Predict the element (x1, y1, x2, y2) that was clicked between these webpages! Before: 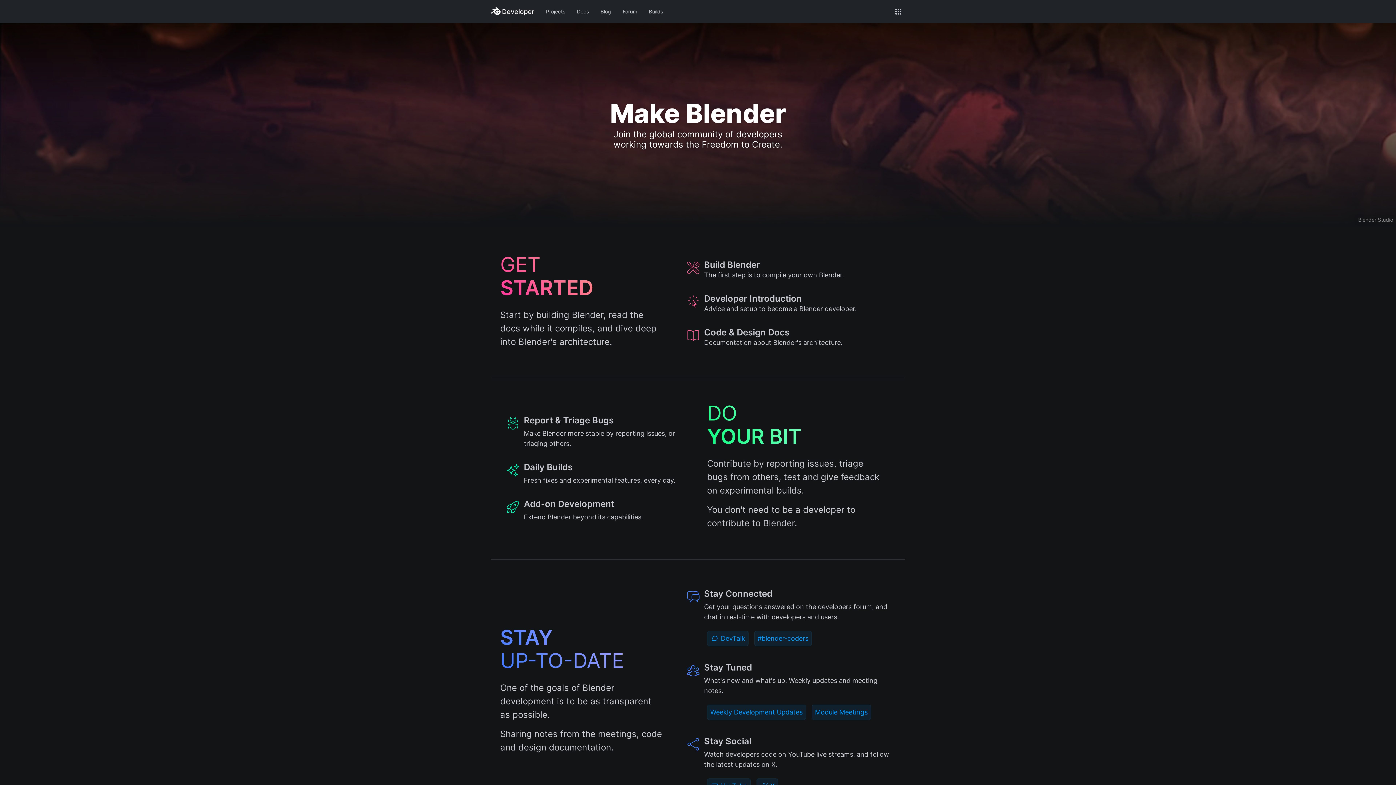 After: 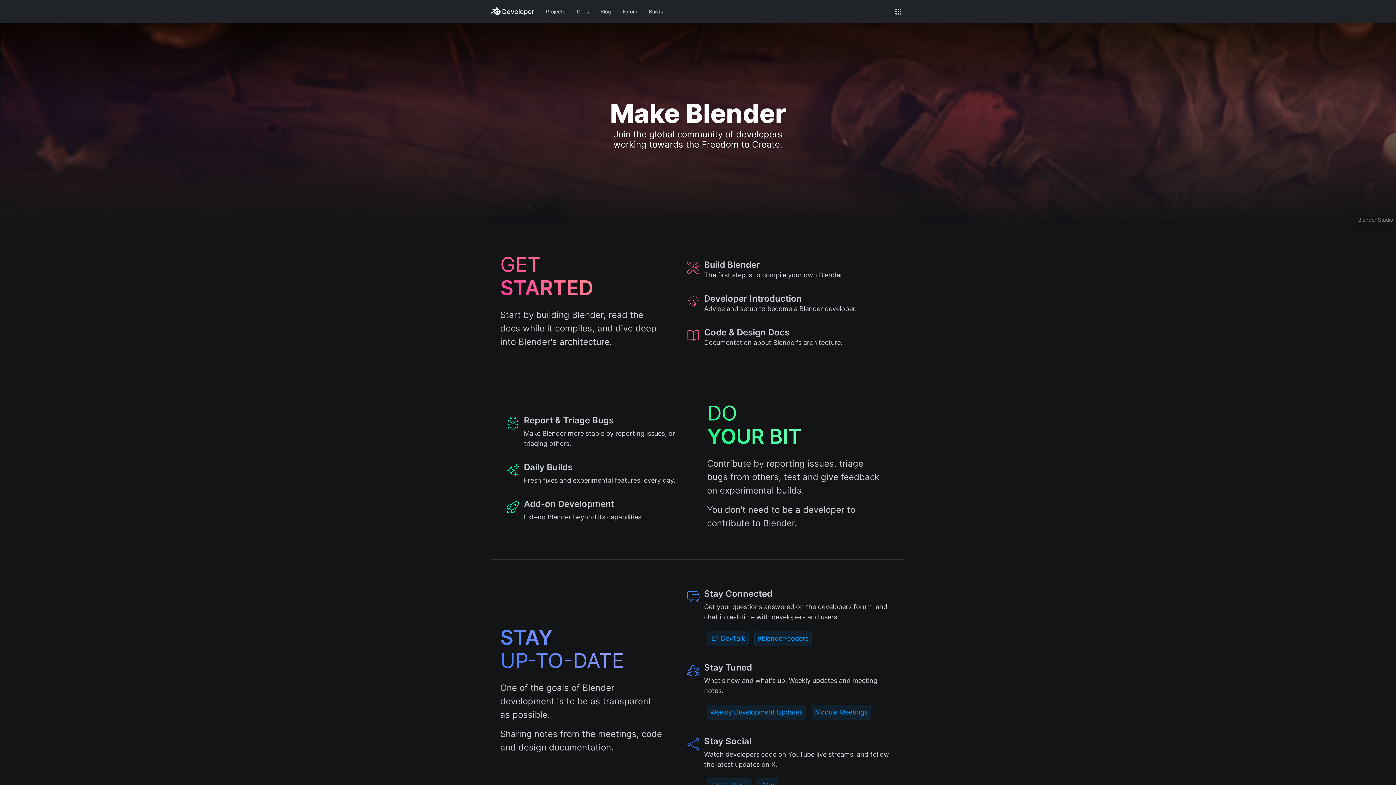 Action: label: Blender Studio bbox: (1358, 216, 1393, 222)